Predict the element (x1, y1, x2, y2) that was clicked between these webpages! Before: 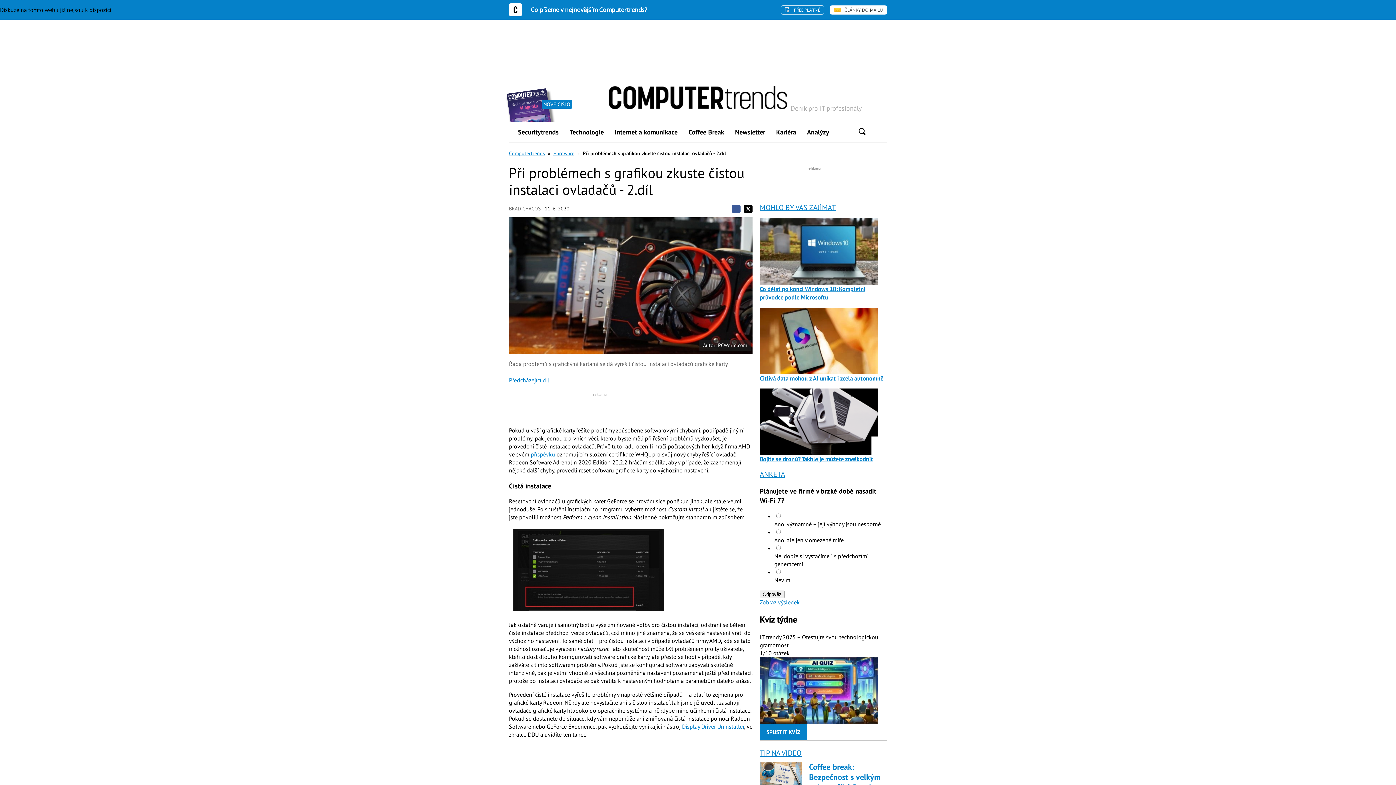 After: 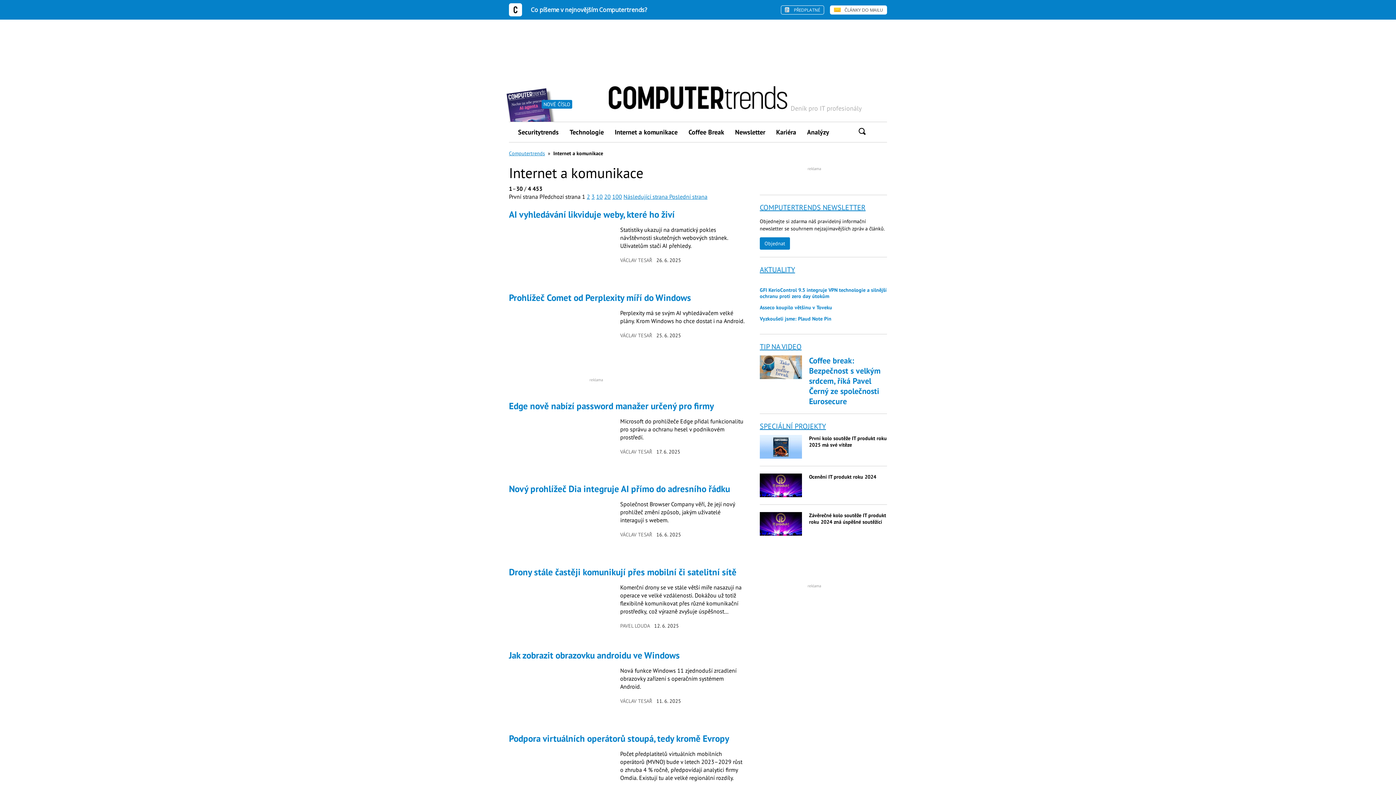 Action: bbox: (609, 122, 683, 142) label: Internet a komunikace